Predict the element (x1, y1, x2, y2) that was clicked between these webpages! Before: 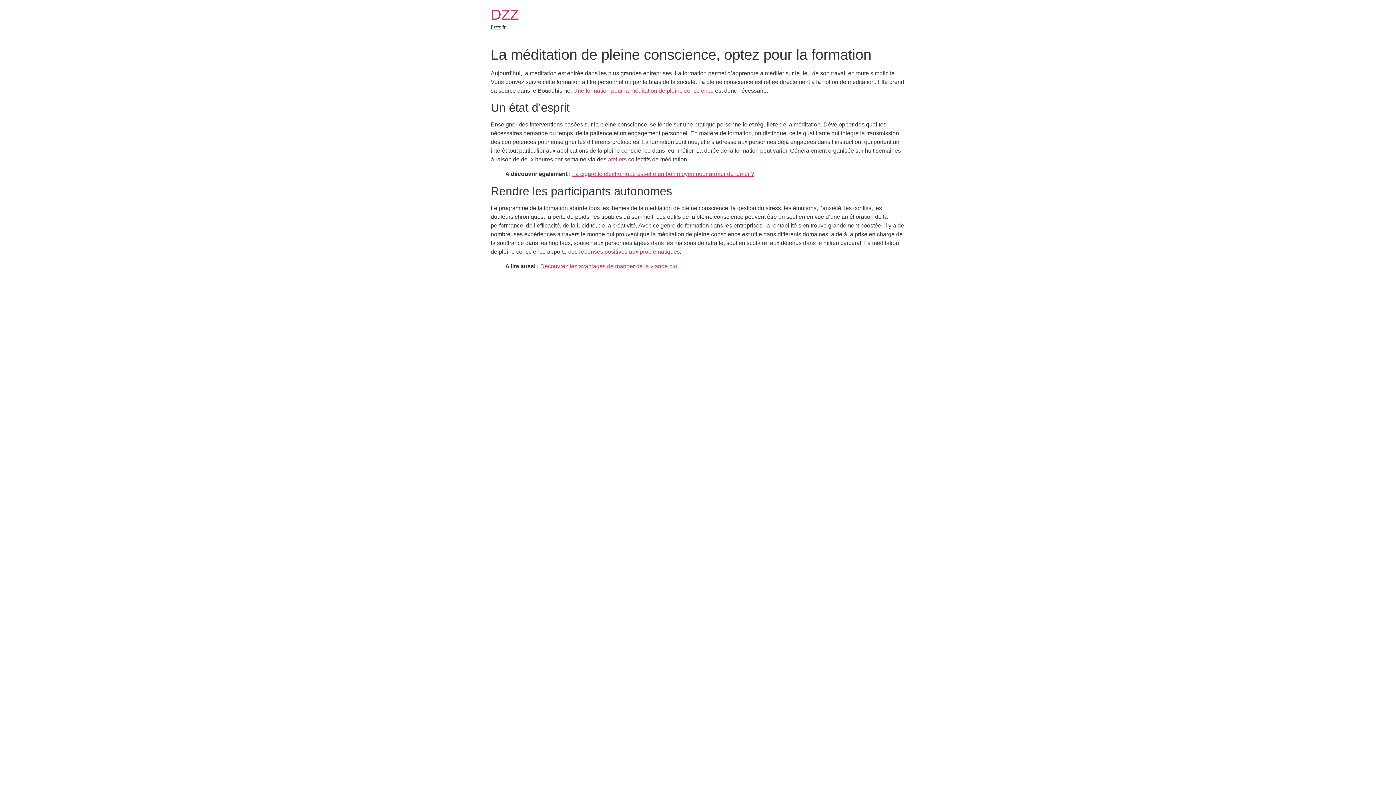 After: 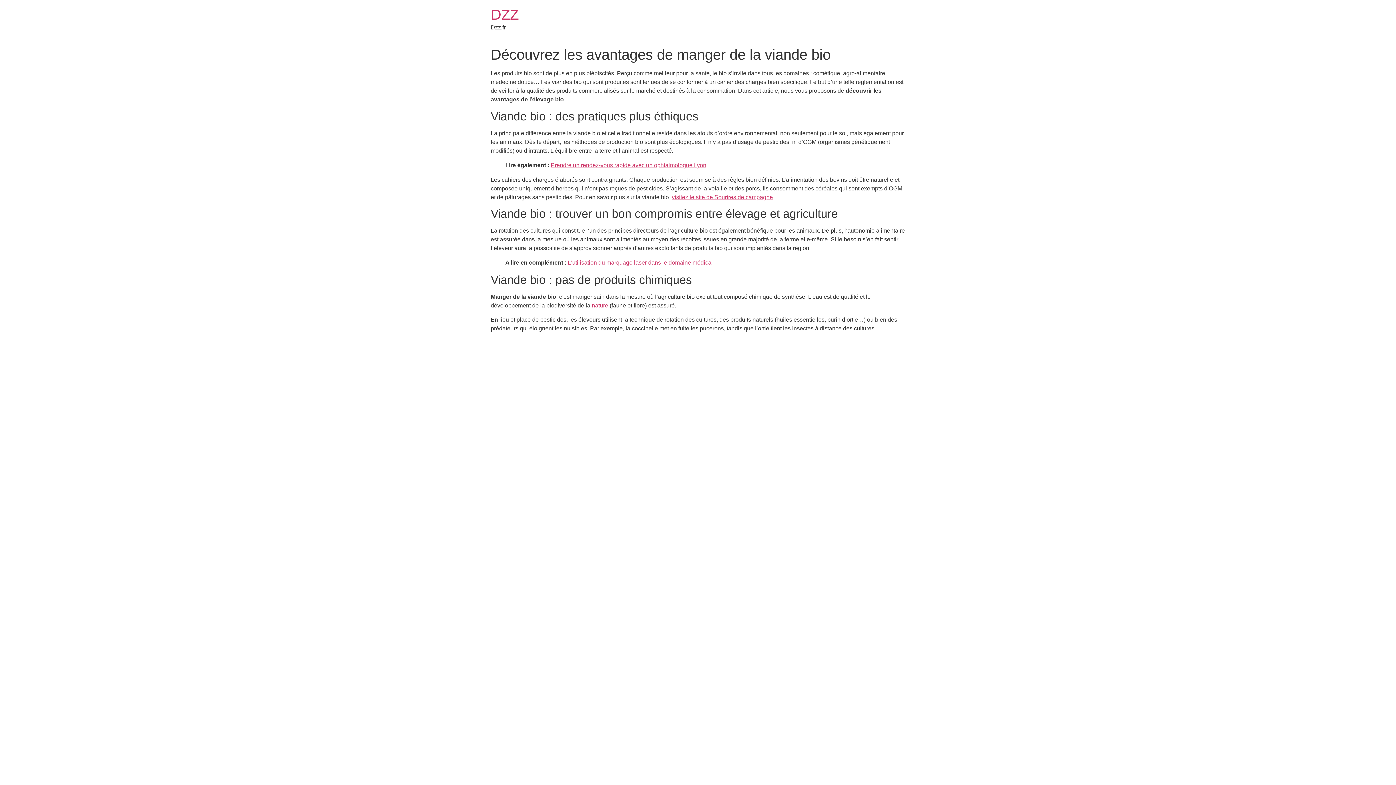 Action: bbox: (540, 263, 677, 269) label: Découvrez les avantages de manger de la viande bio